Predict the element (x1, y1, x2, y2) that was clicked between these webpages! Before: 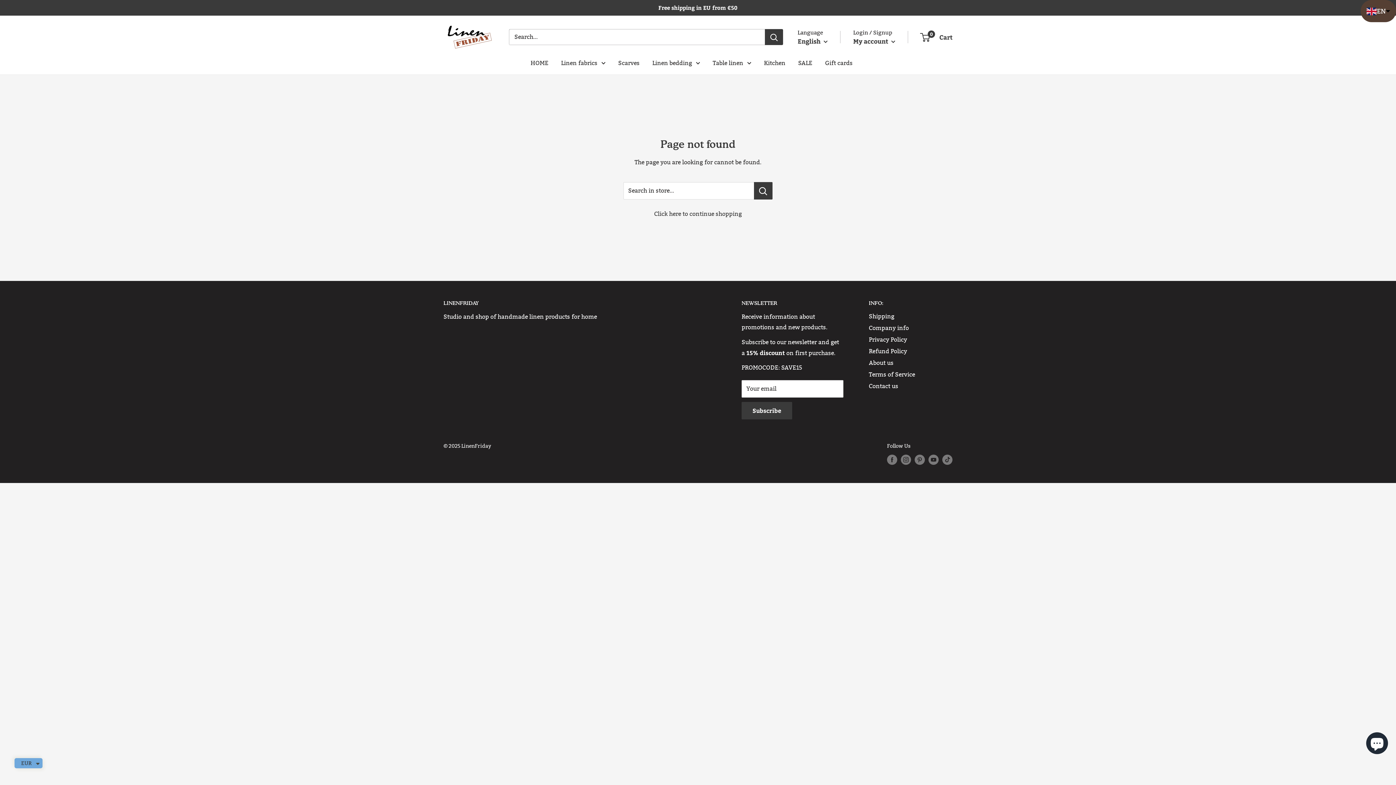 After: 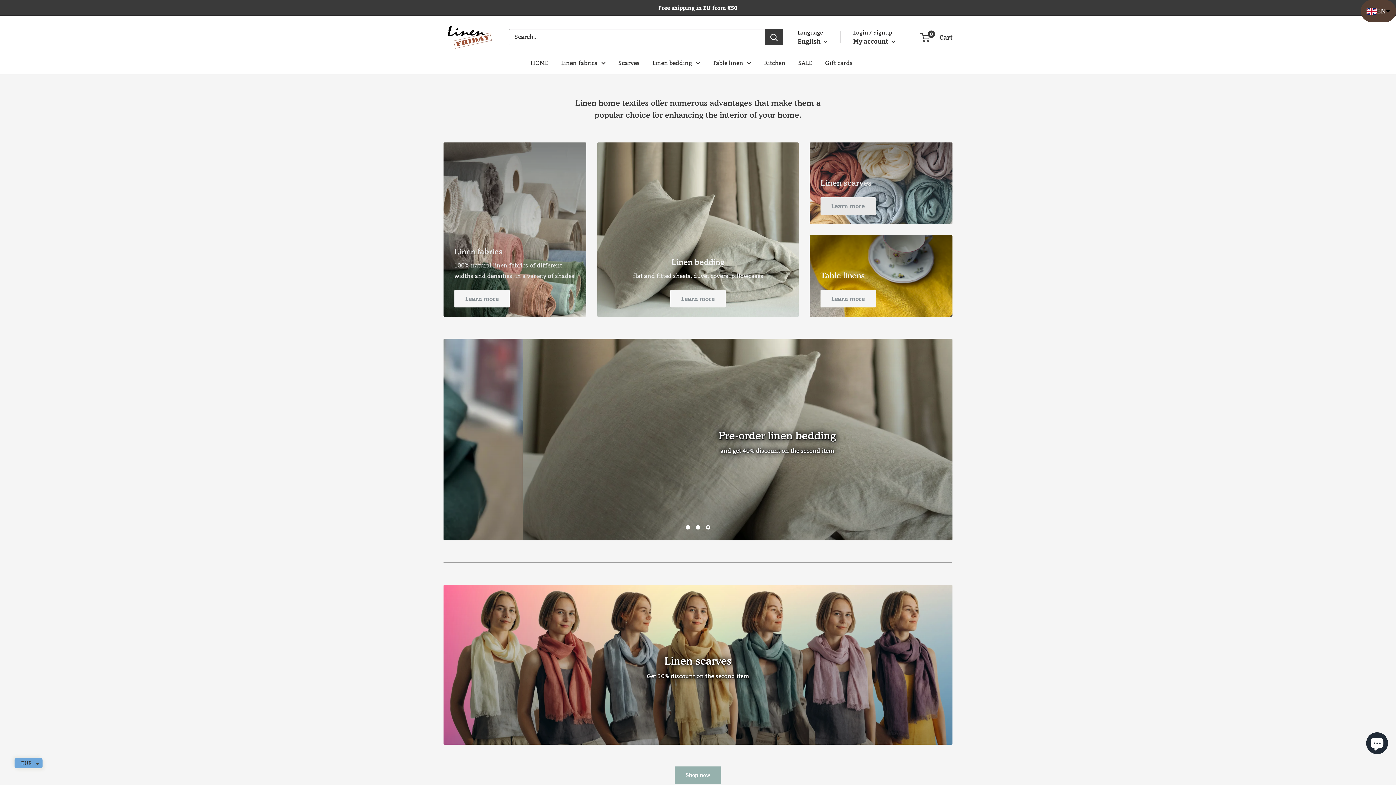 Action: bbox: (443, 22, 494, 51) label: LinenFriday